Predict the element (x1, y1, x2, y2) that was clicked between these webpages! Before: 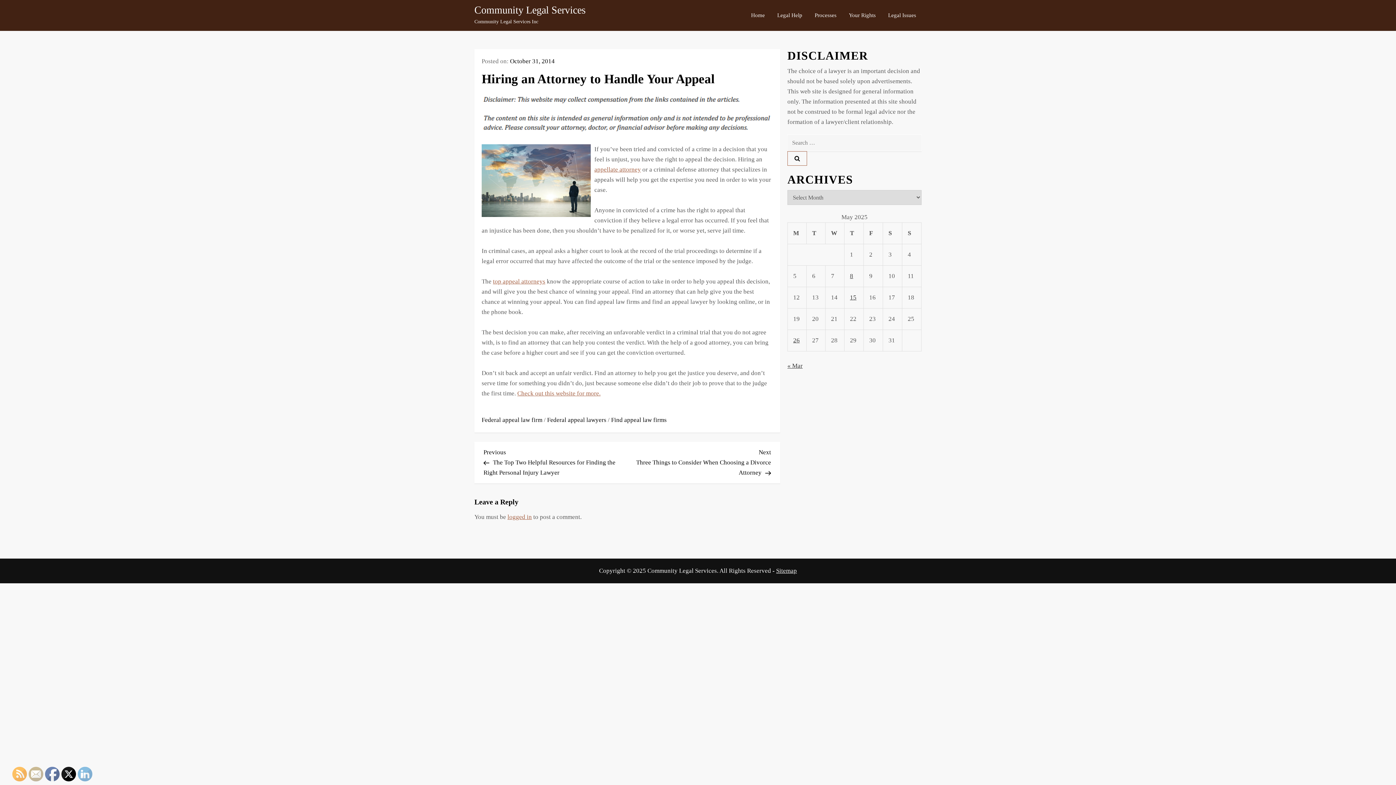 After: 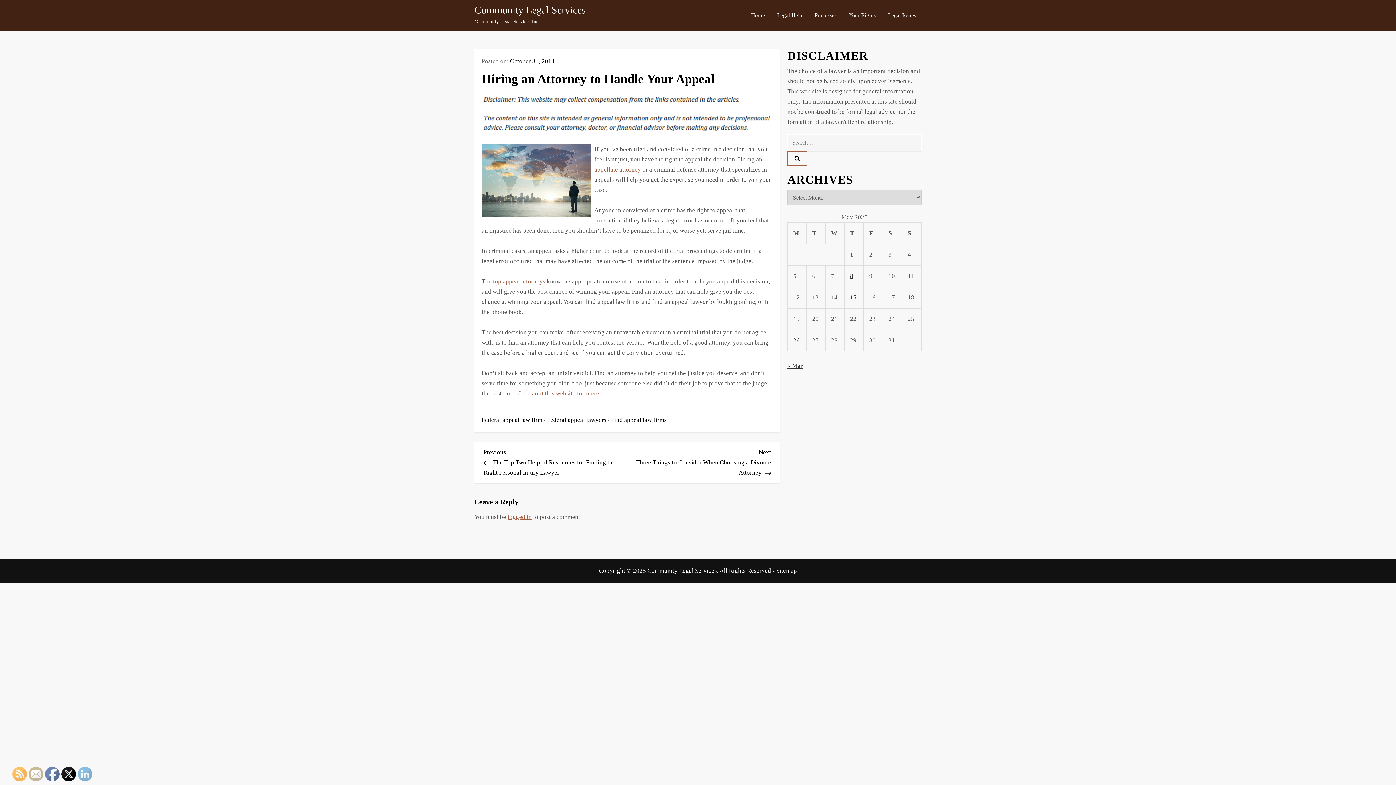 Action: label: October 31, 2014 bbox: (510, 57, 554, 64)